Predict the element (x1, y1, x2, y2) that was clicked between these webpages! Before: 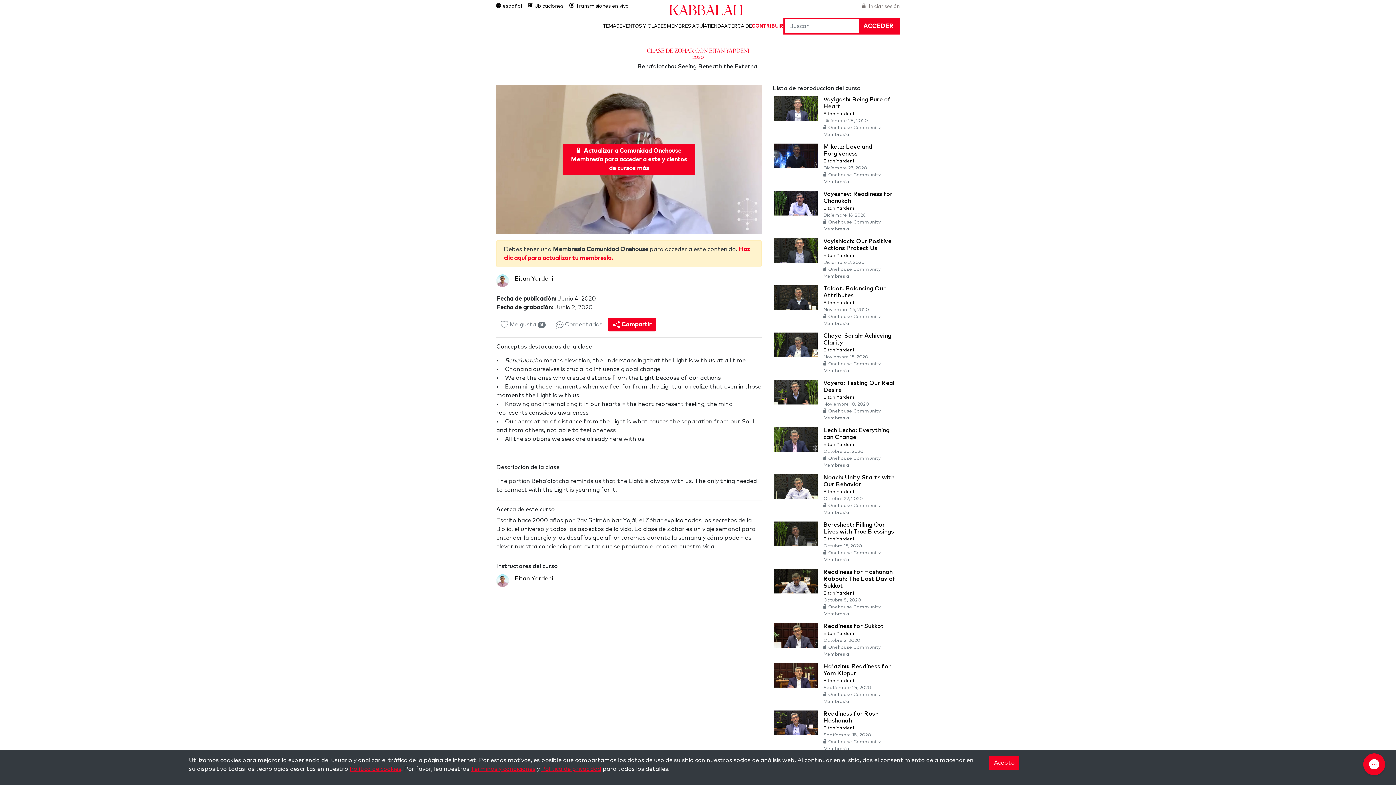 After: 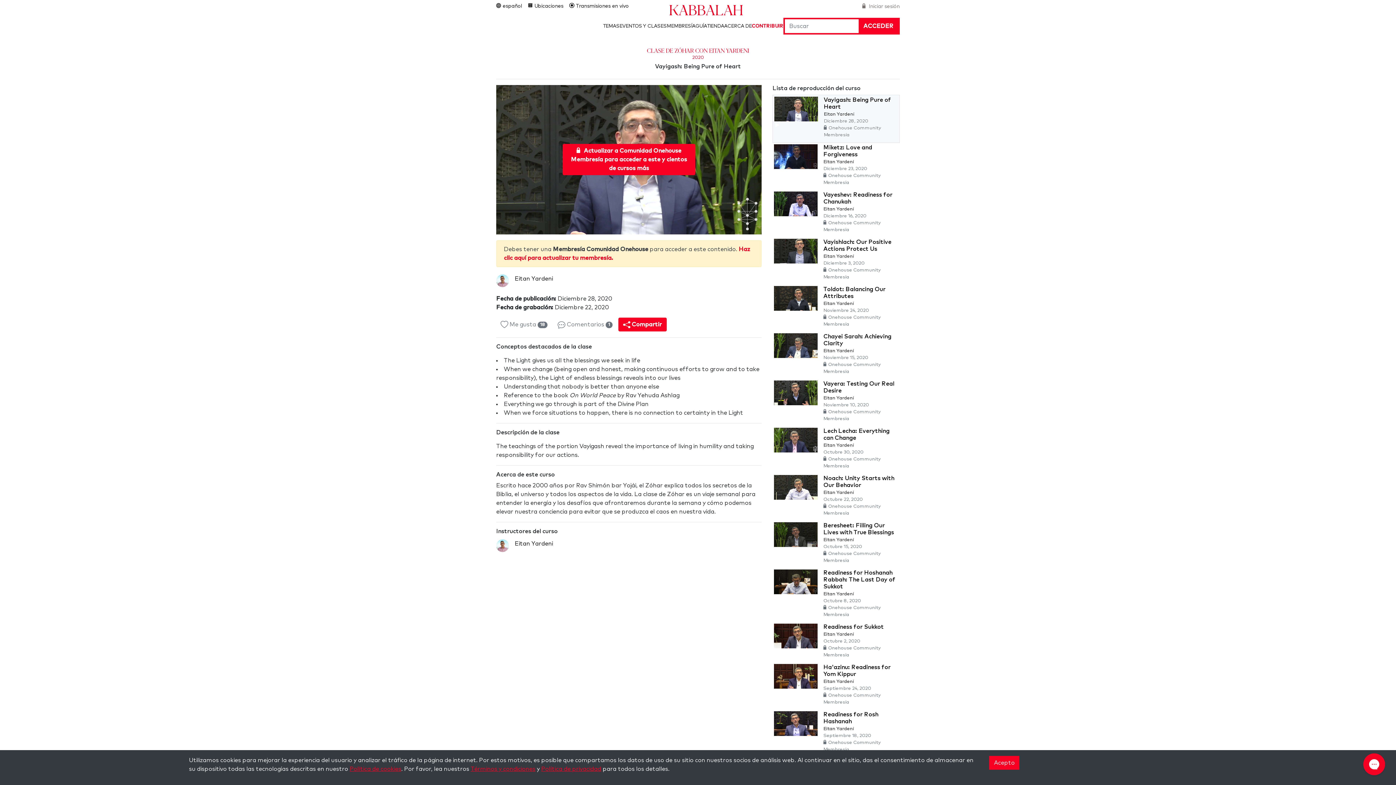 Action: bbox: (774, 94, 900, 142) label: Vayigash: Being Pure of Heart
Eitan Yardeni
Diciembre 28, 2020
Onehouse Community Membresía